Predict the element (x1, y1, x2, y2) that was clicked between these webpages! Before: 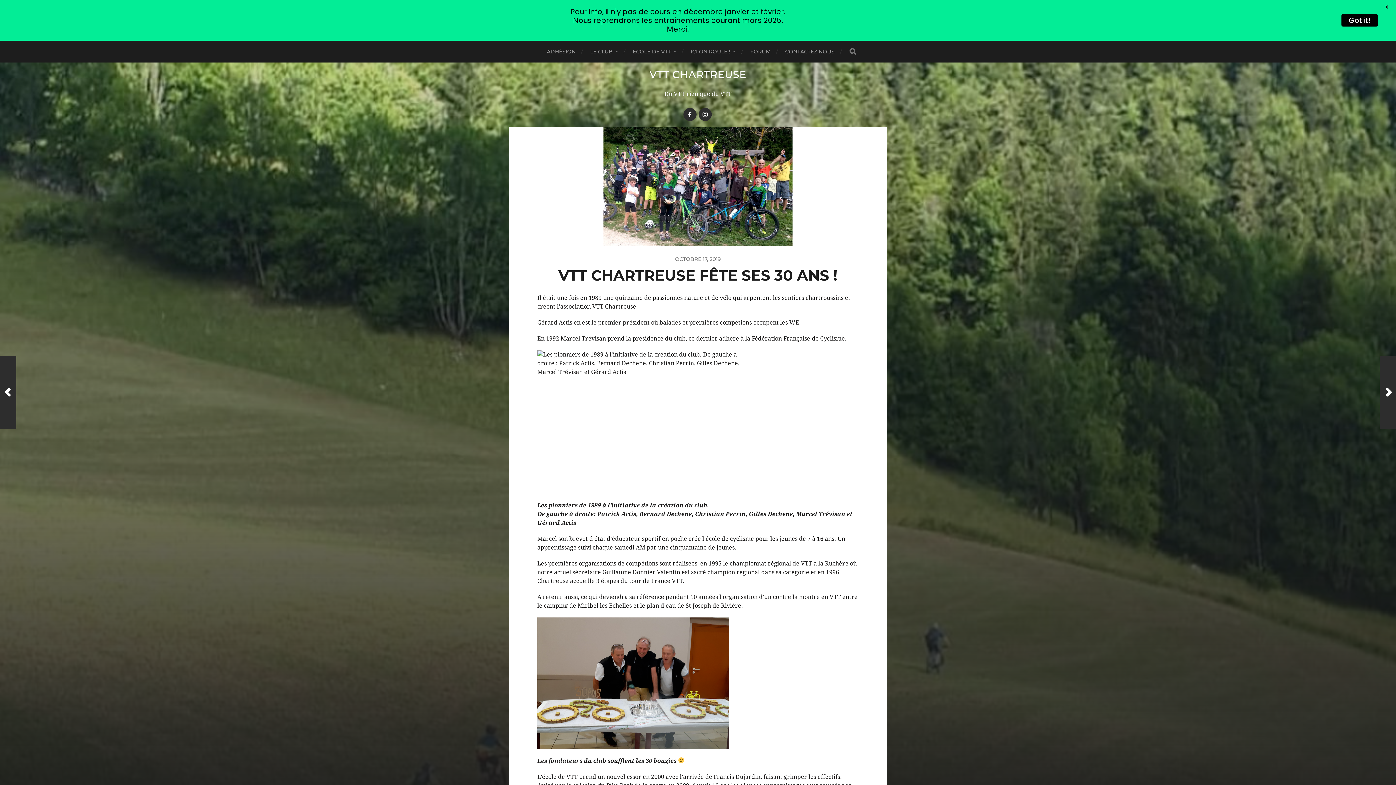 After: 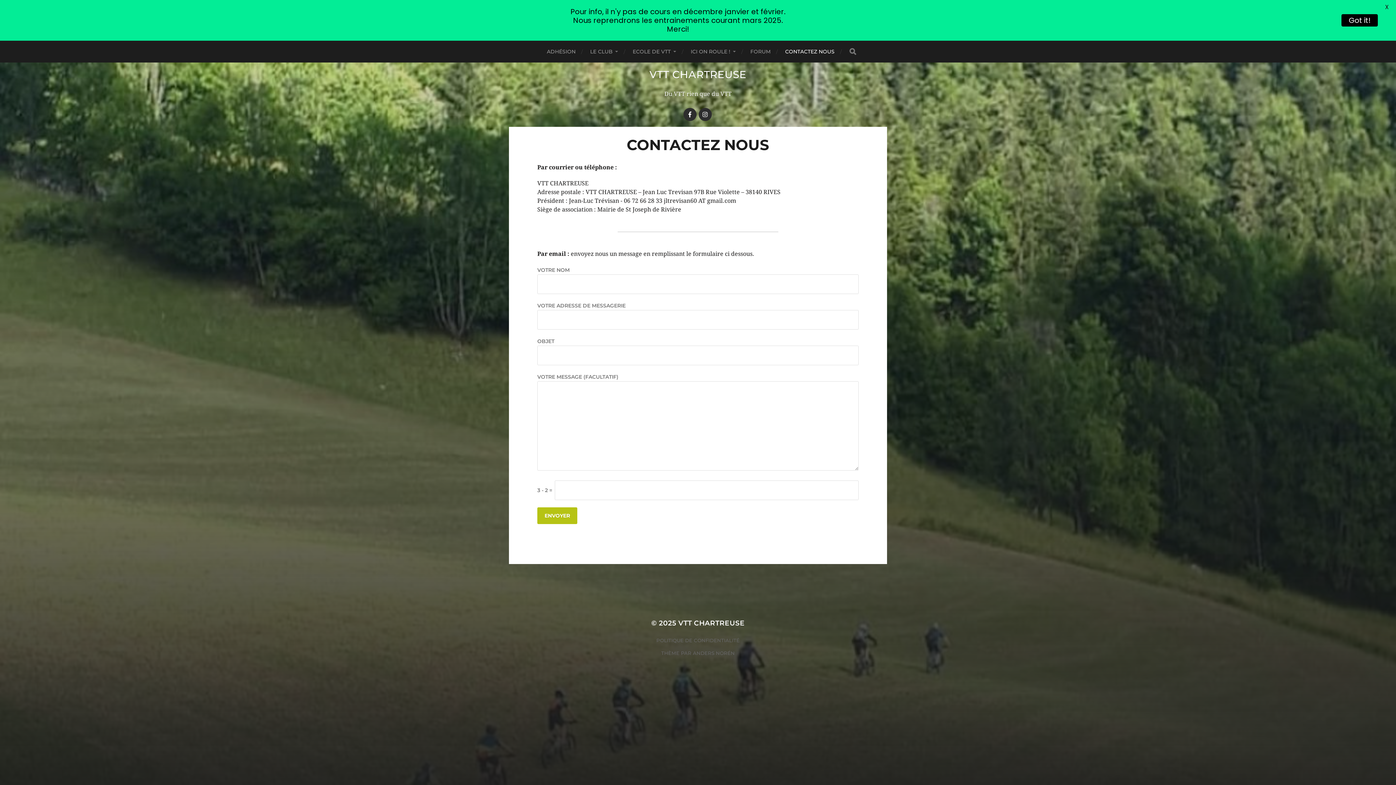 Action: label: CONTACTEZ NOUS bbox: (785, 40, 834, 62)